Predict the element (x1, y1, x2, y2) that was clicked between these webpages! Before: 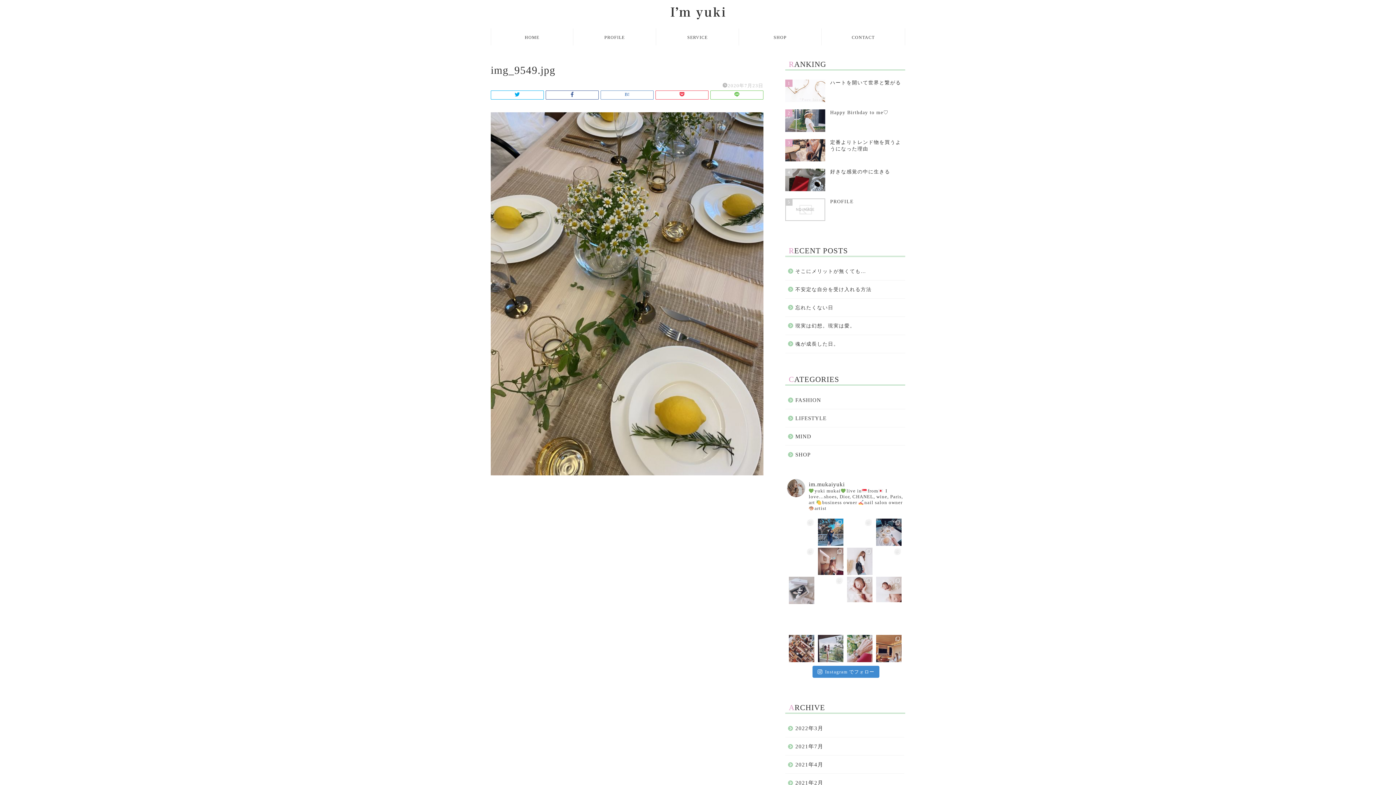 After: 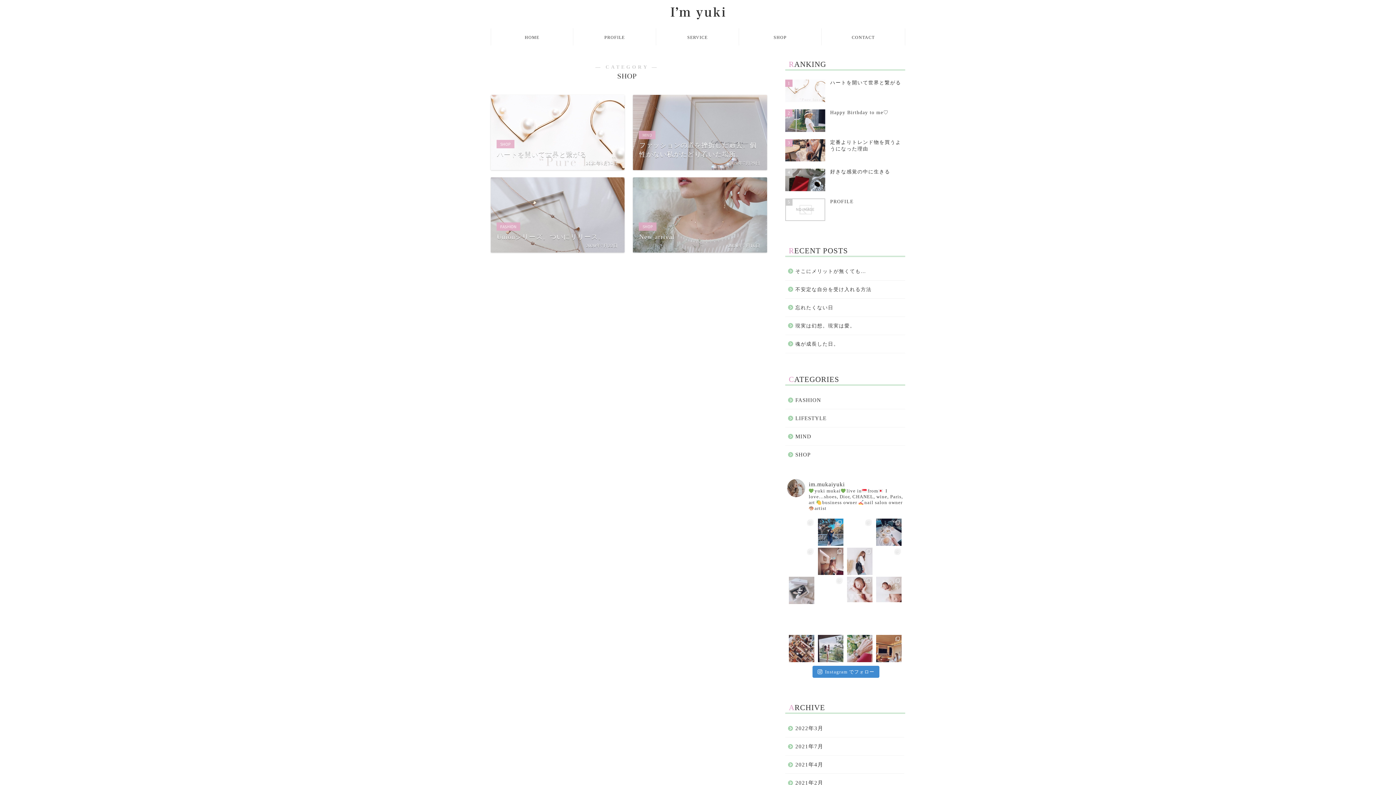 Action: bbox: (785, 445, 904, 459) label: SHOP